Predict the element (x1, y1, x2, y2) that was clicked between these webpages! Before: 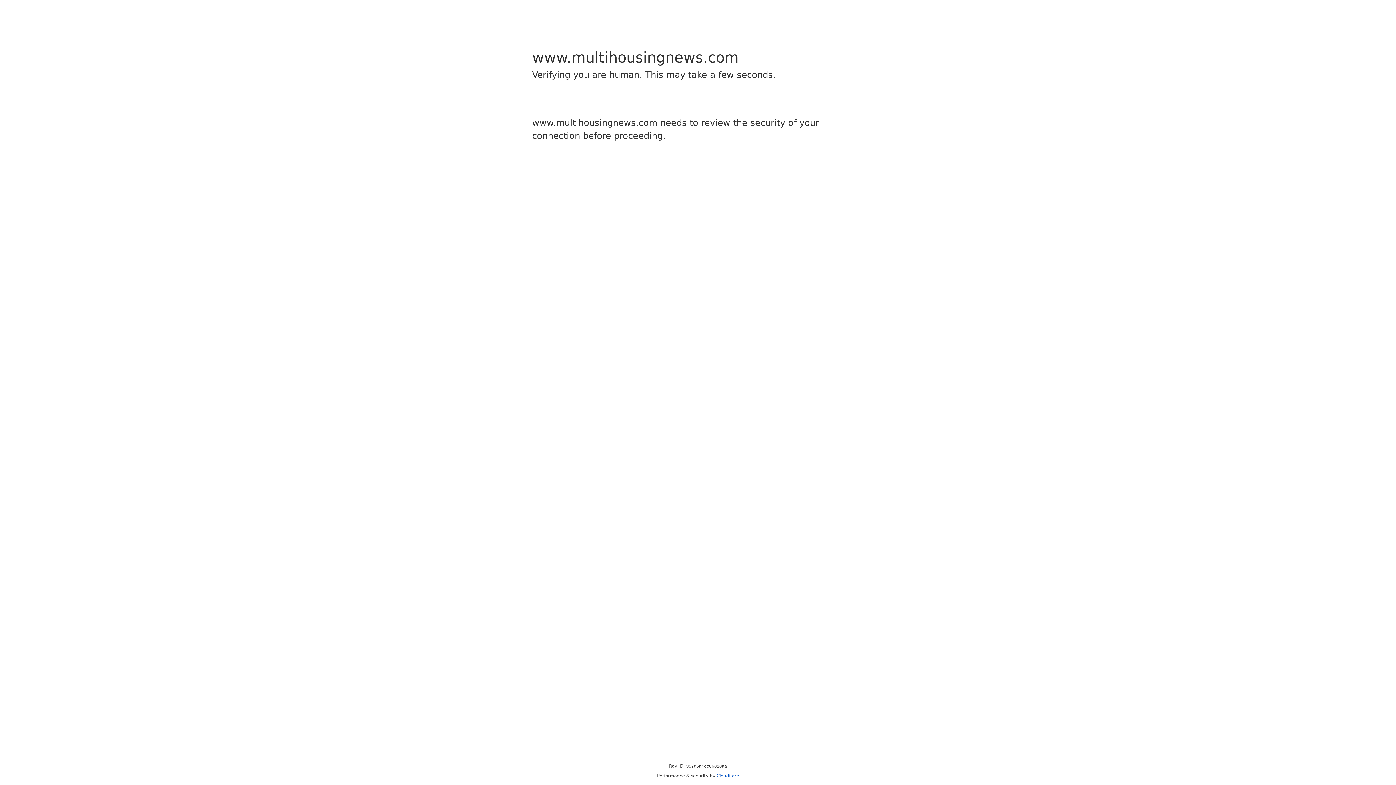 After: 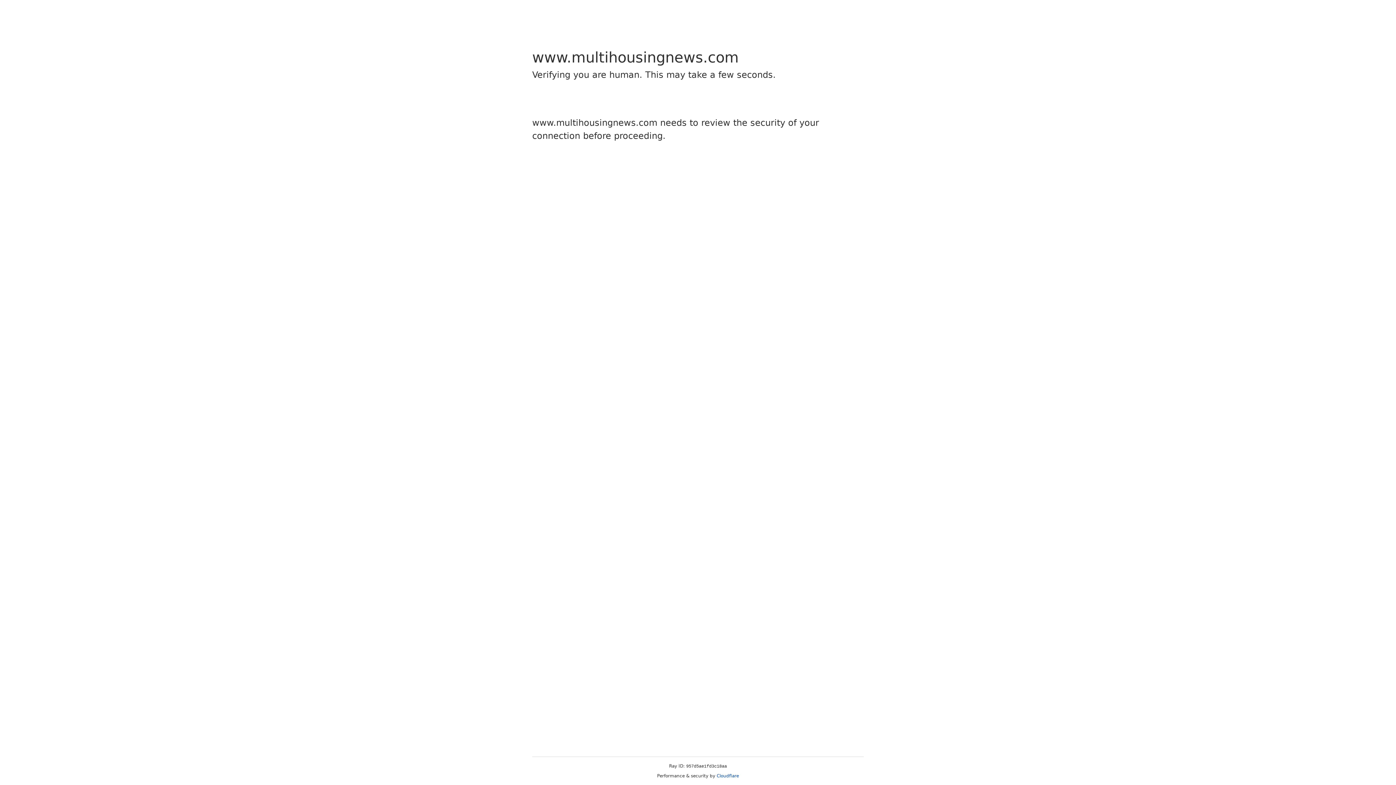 Action: label: Cloudflare bbox: (716, 773, 739, 778)